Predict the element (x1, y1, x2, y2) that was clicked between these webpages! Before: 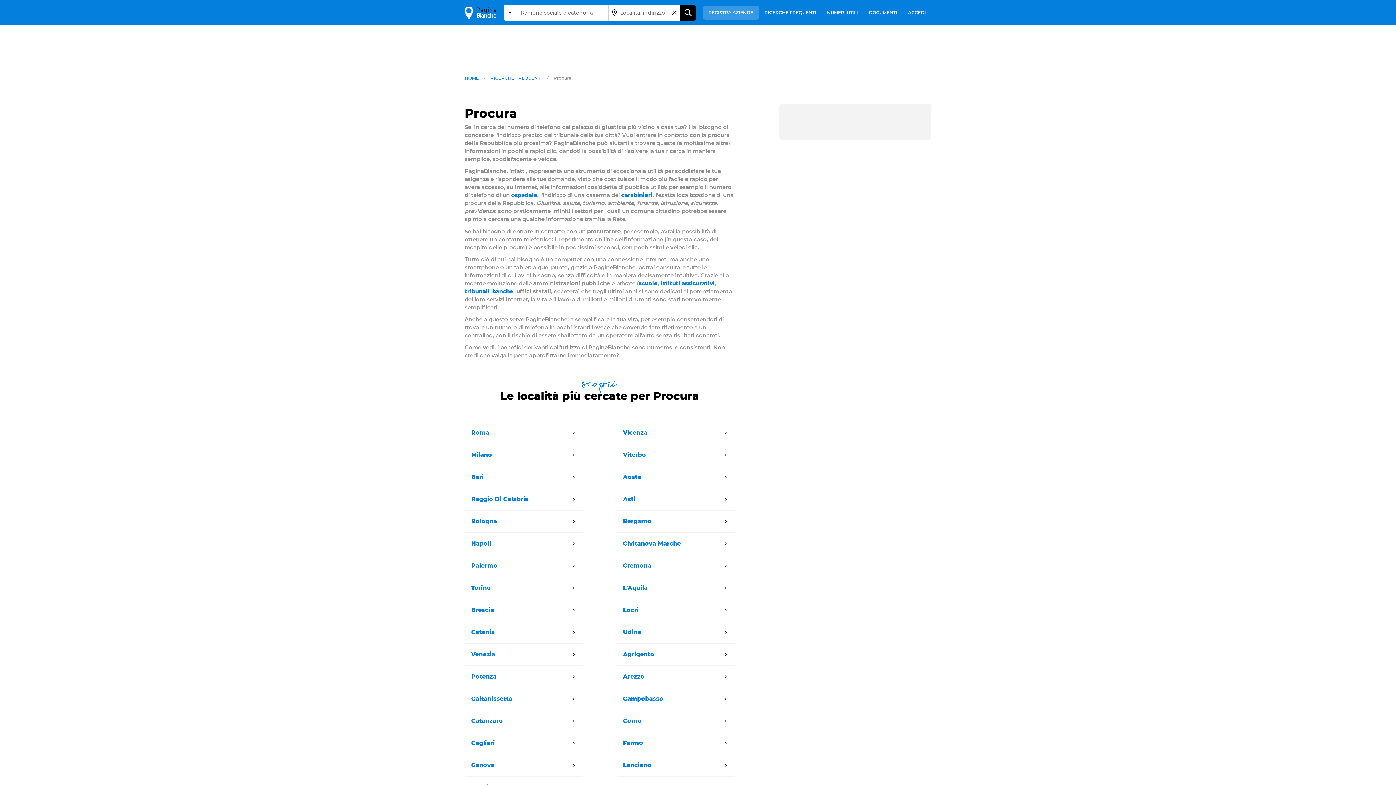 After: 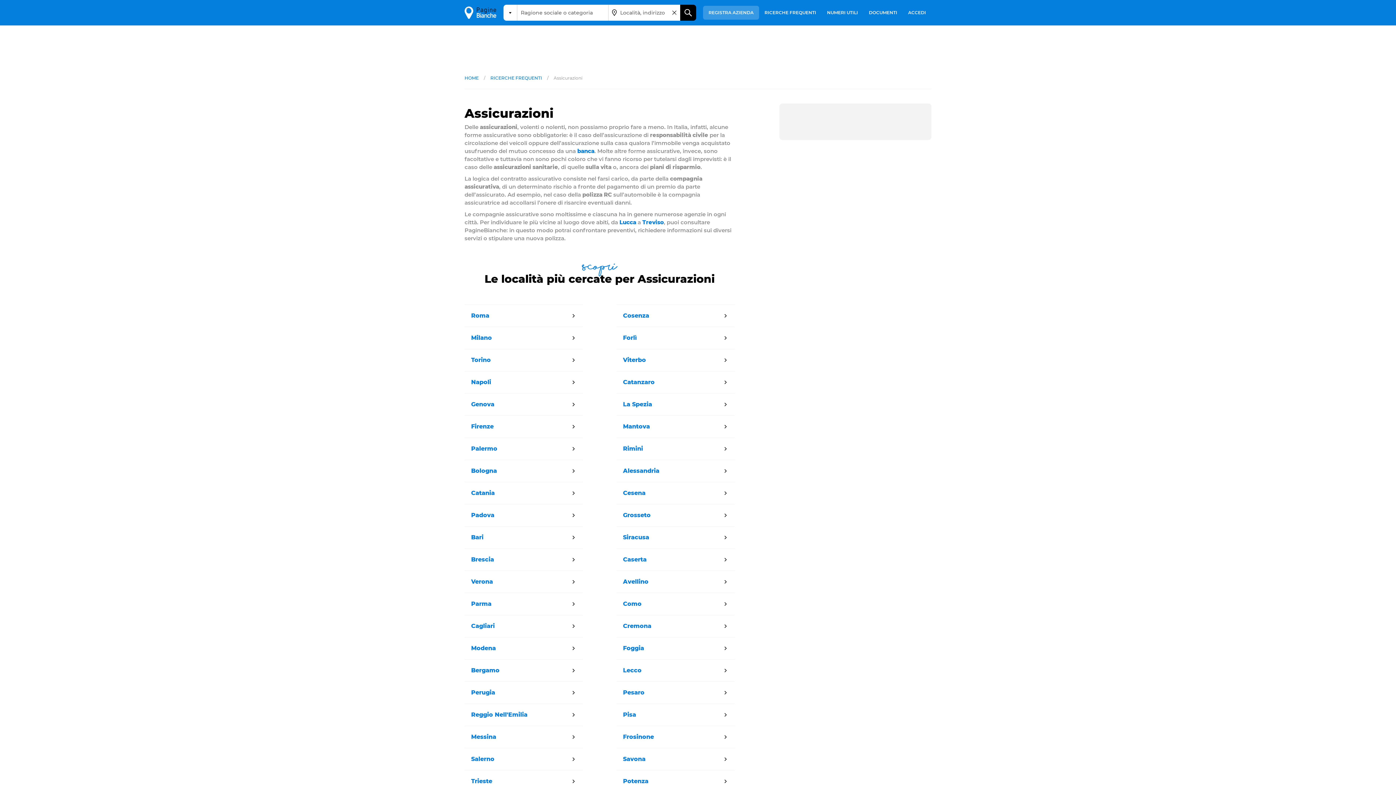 Action: label: istituti assicurativi bbox: (660, 279, 714, 287)